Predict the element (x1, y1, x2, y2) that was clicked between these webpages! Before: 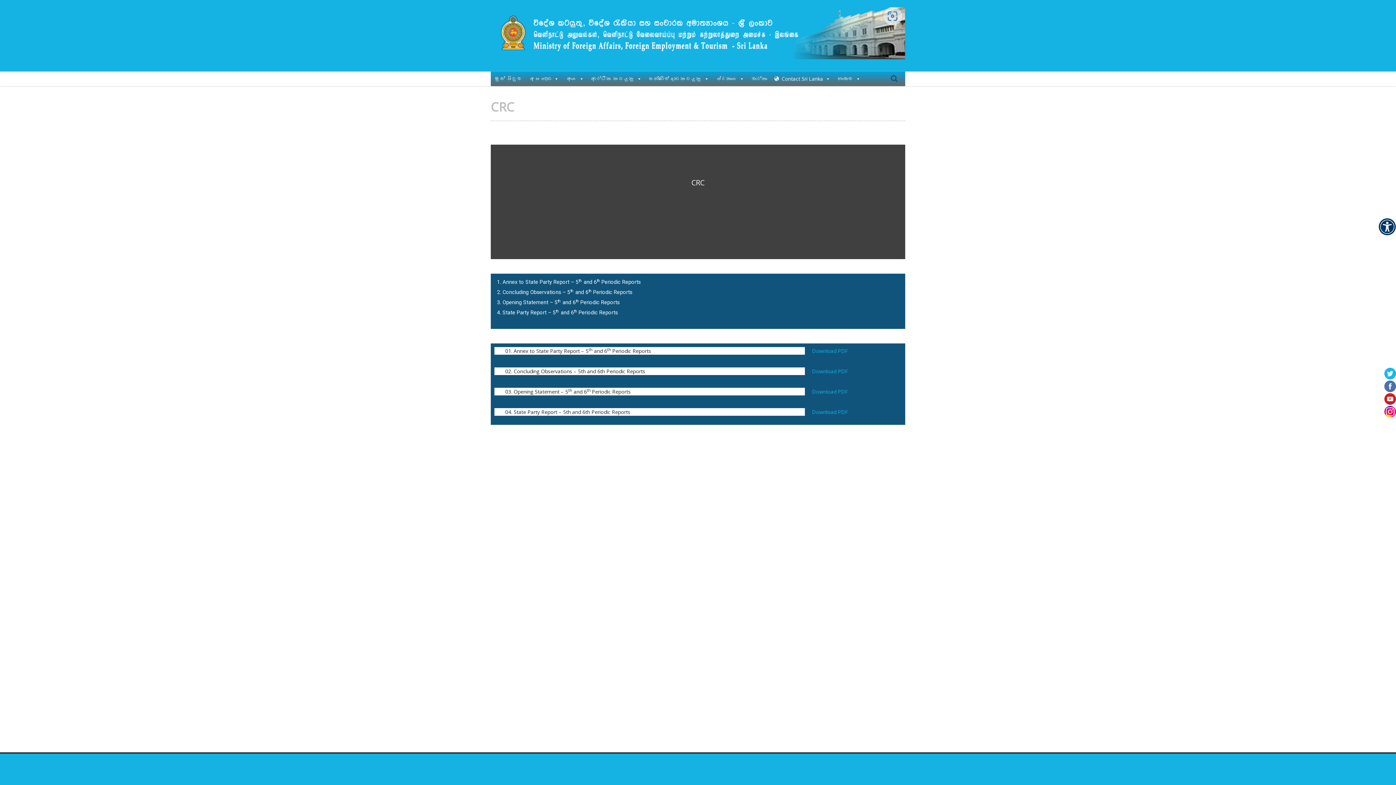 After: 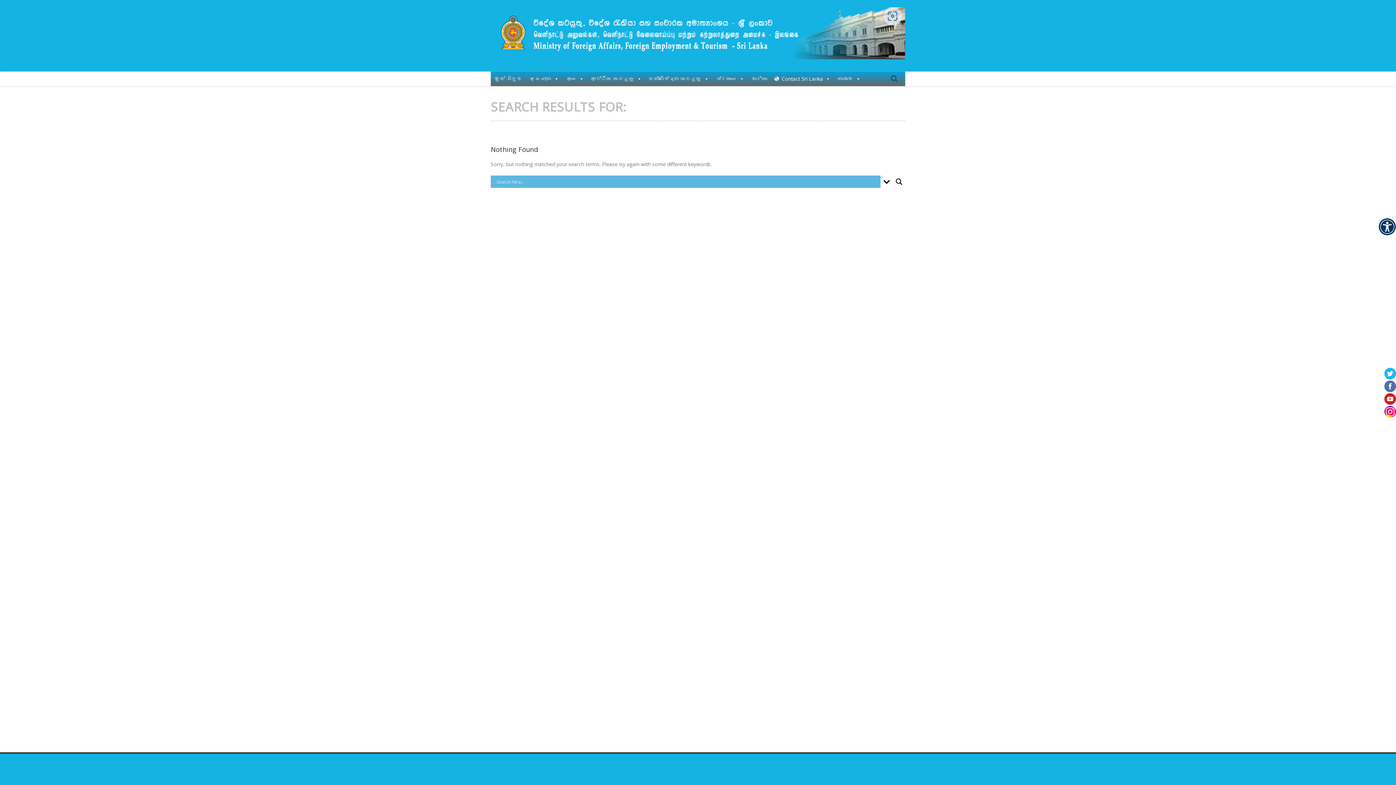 Action: bbox: (883, 70, 905, 87) label: Search